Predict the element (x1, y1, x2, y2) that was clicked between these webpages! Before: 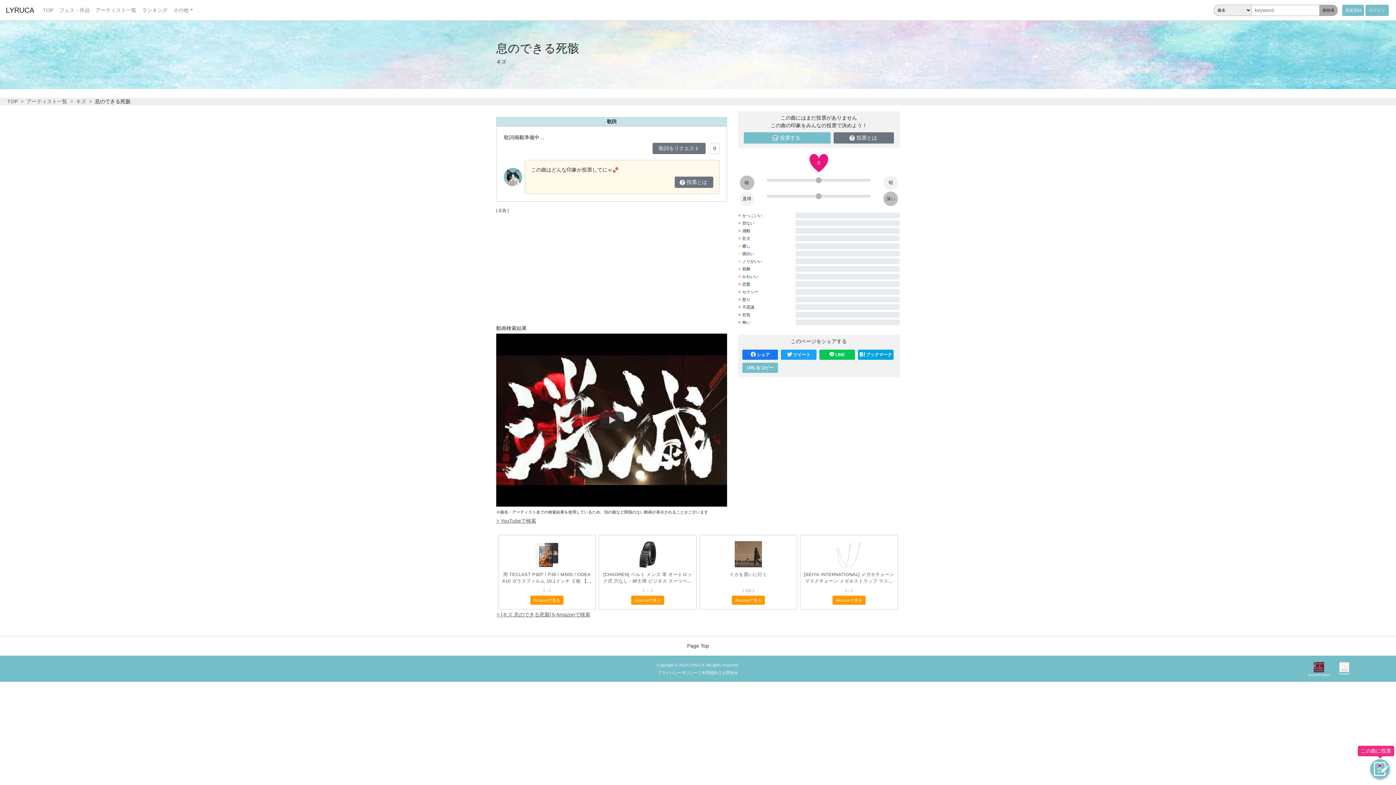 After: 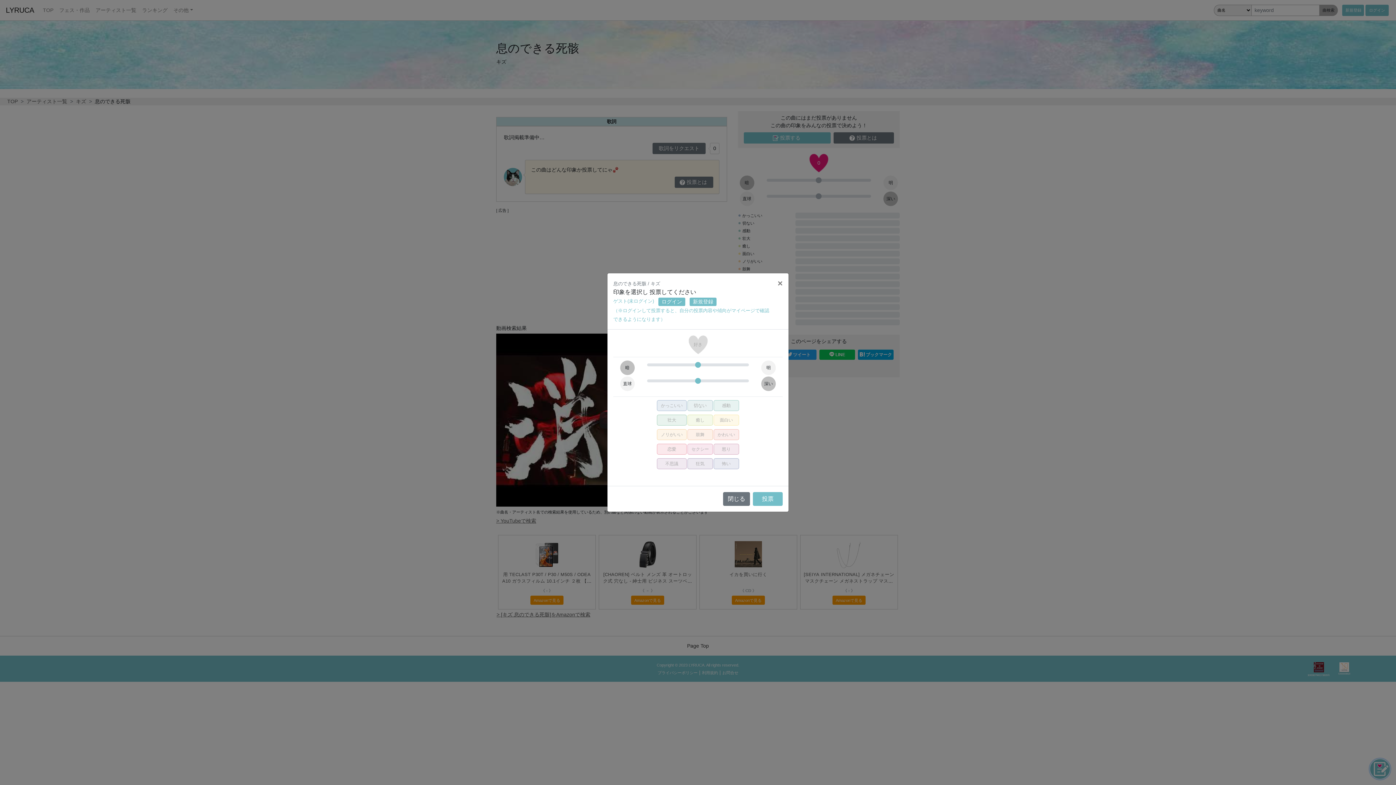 Action: bbox: (1370, 759, 1390, 779)